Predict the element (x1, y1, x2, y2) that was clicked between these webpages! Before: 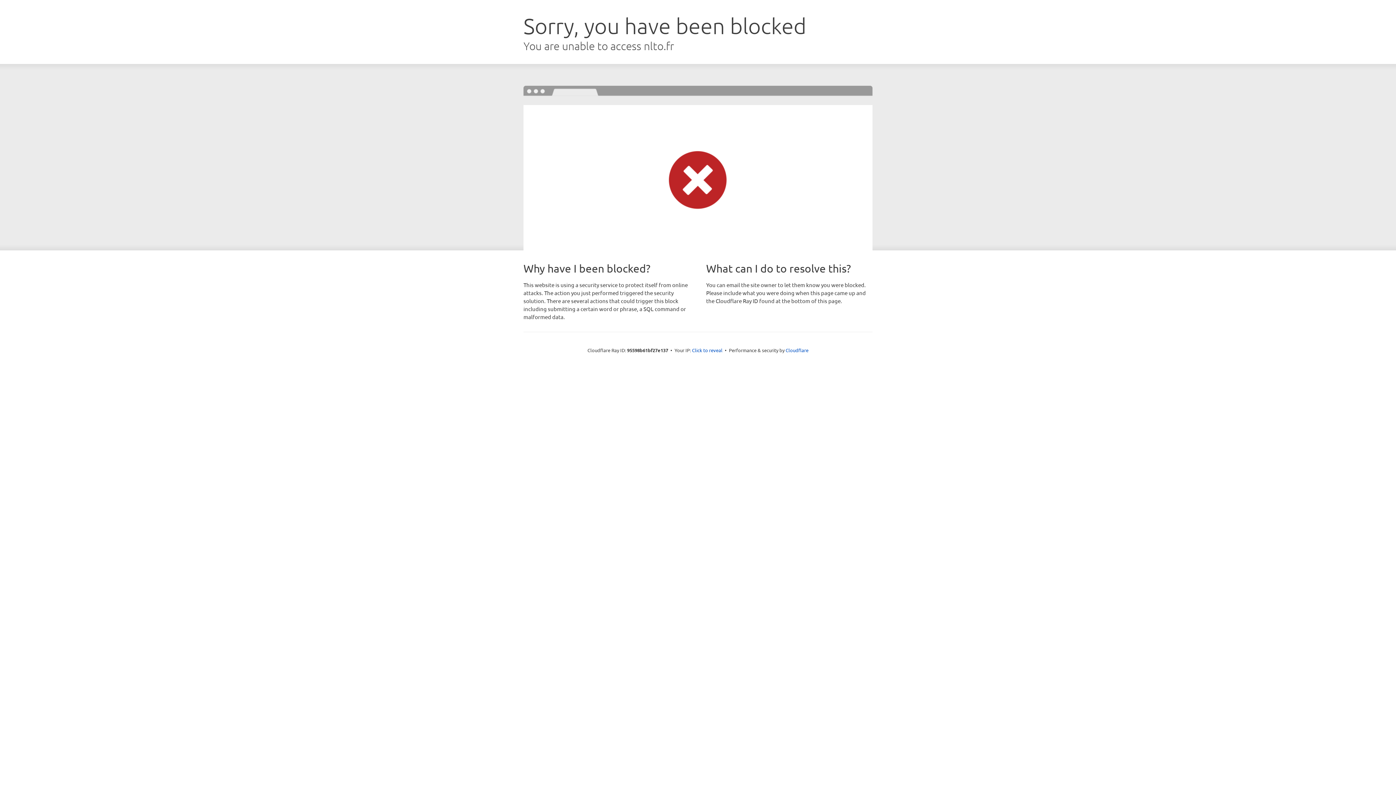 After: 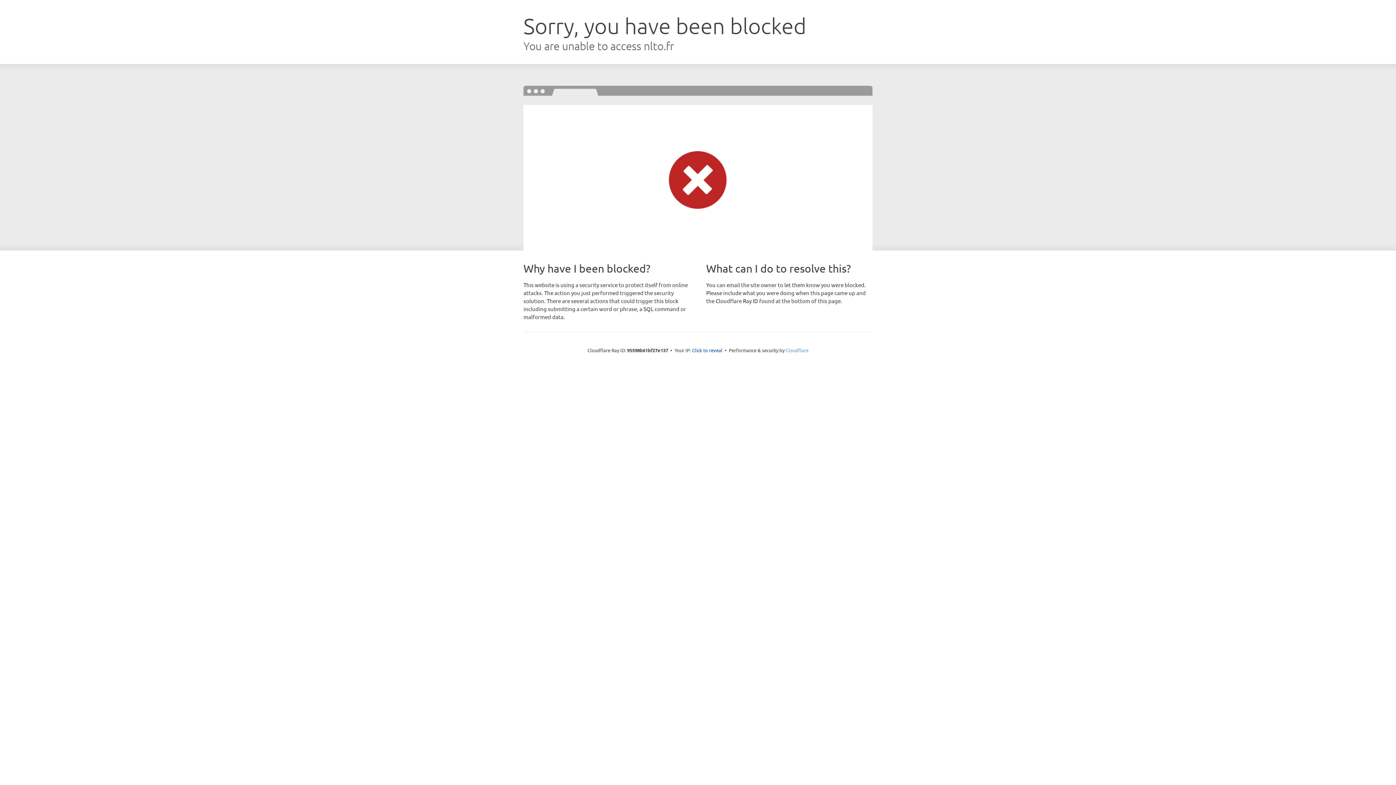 Action: label: Cloudflare bbox: (785, 347, 808, 353)